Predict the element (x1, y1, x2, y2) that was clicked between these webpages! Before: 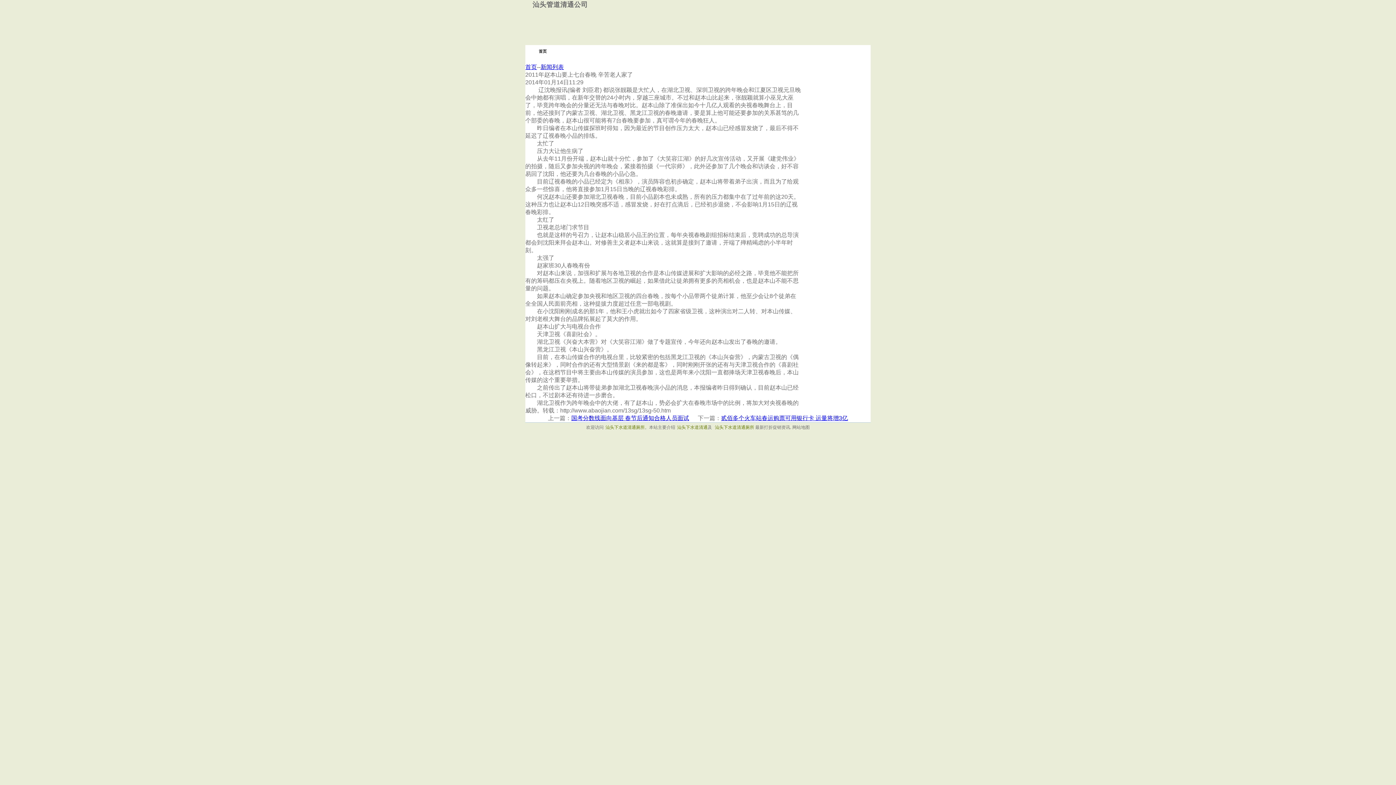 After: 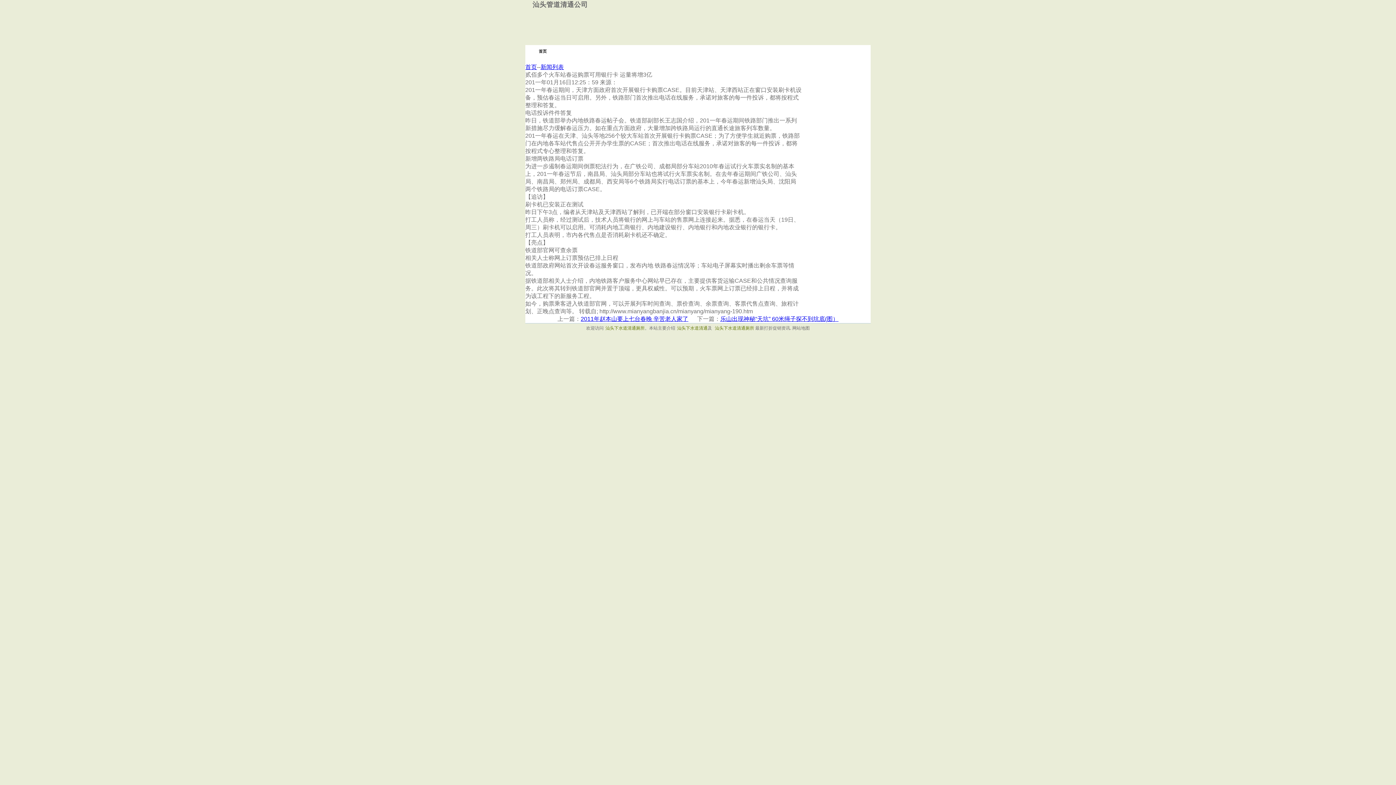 Action: label: 贰佰多个火车站春运购票可用银行卡 运量将增3亿 bbox: (721, 415, 848, 421)